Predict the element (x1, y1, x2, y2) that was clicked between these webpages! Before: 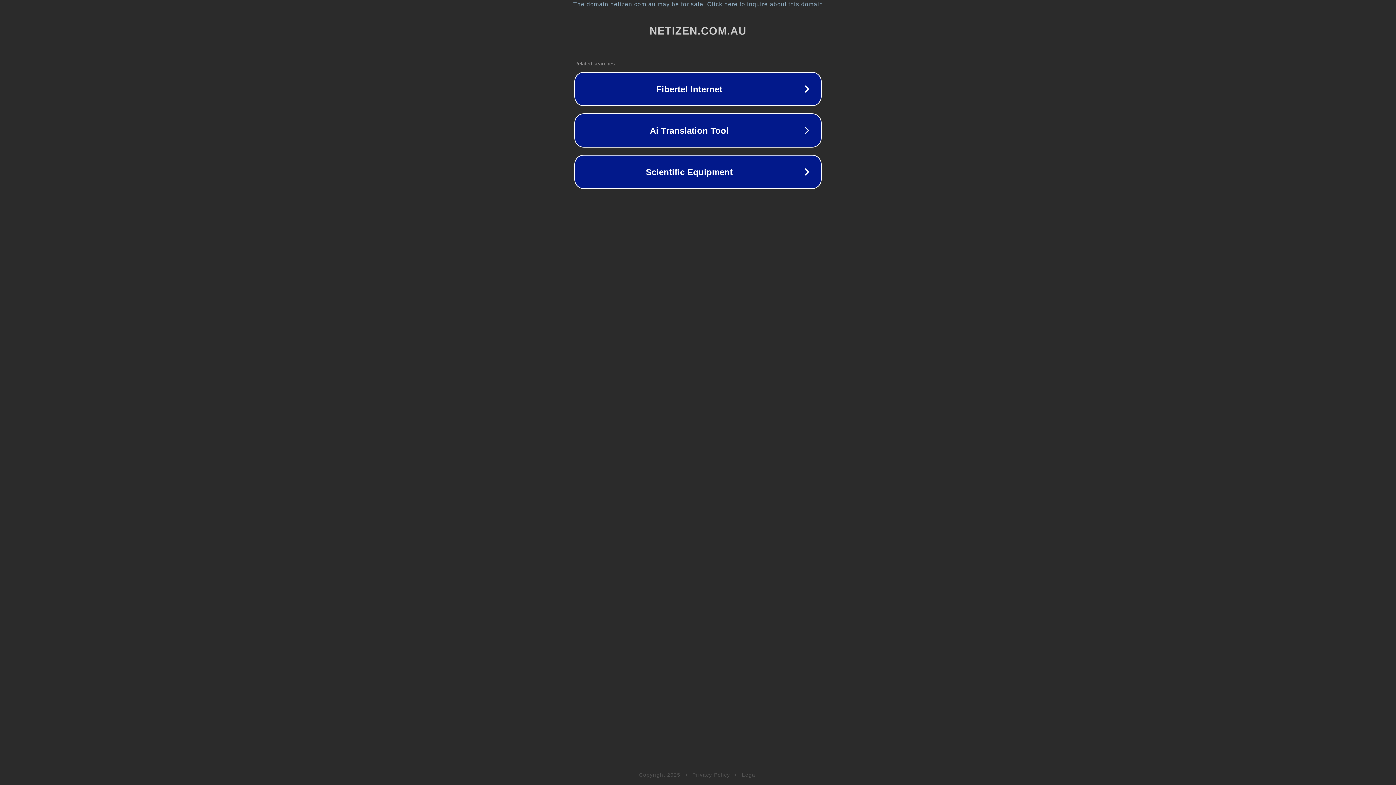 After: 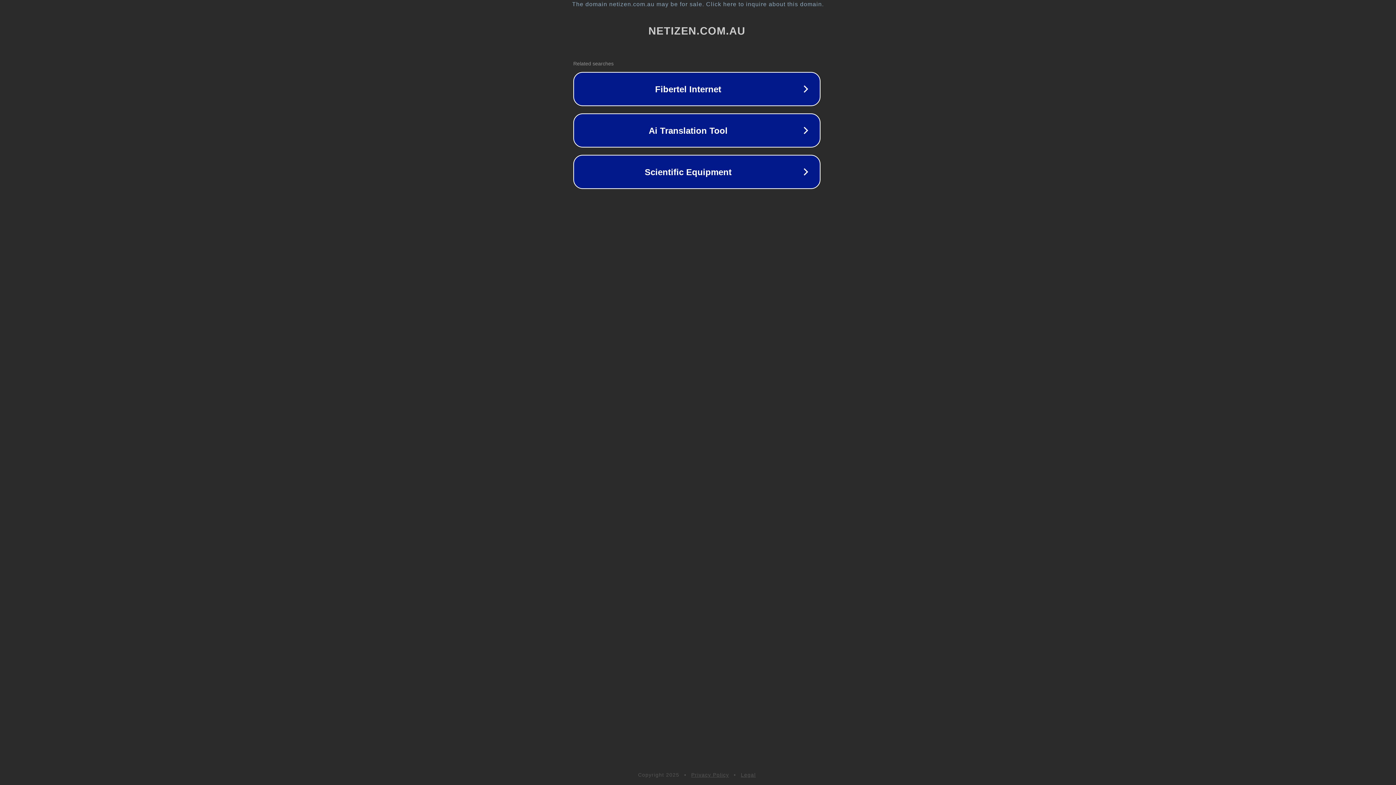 Action: label: The domain netizen.com.au may be for sale. Click here to inquire about this domain. bbox: (1, 1, 1397, 7)